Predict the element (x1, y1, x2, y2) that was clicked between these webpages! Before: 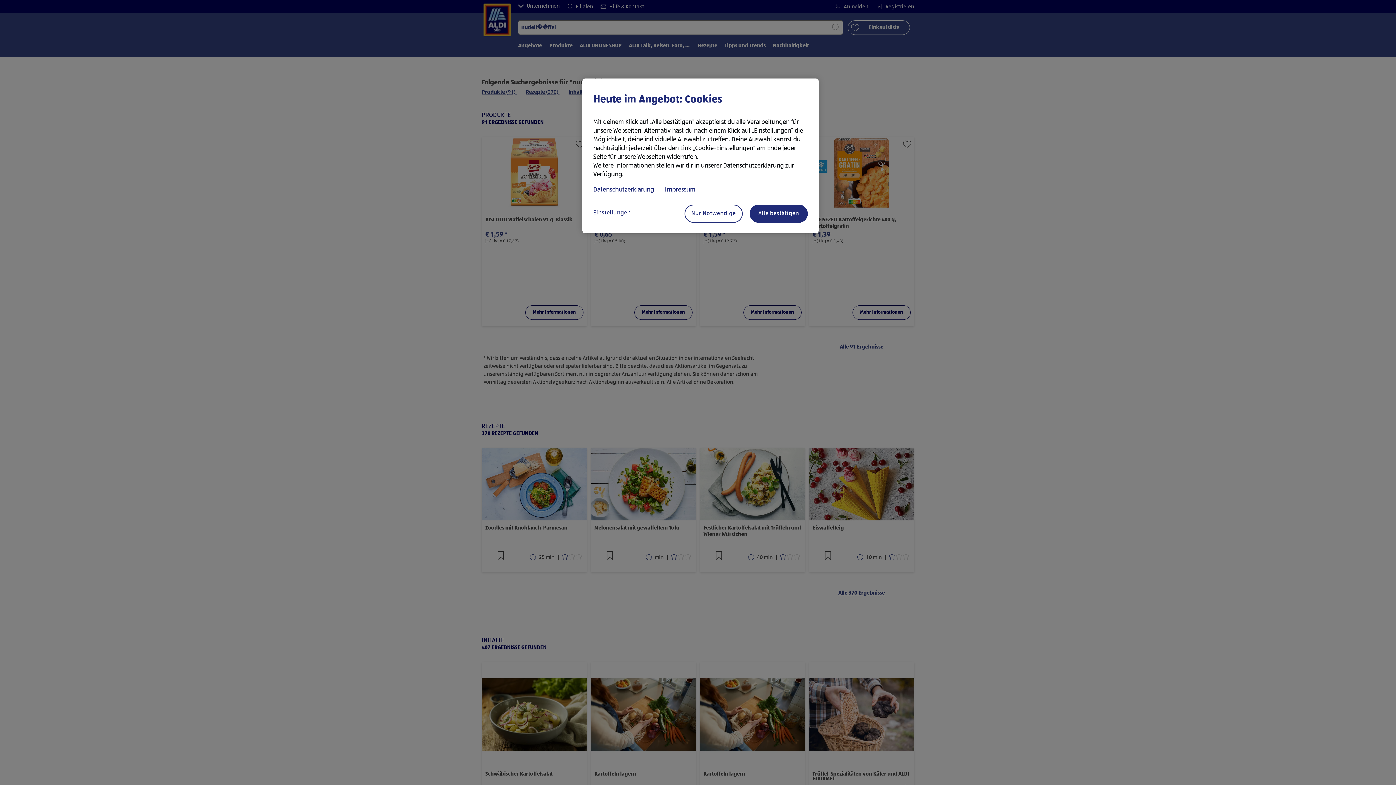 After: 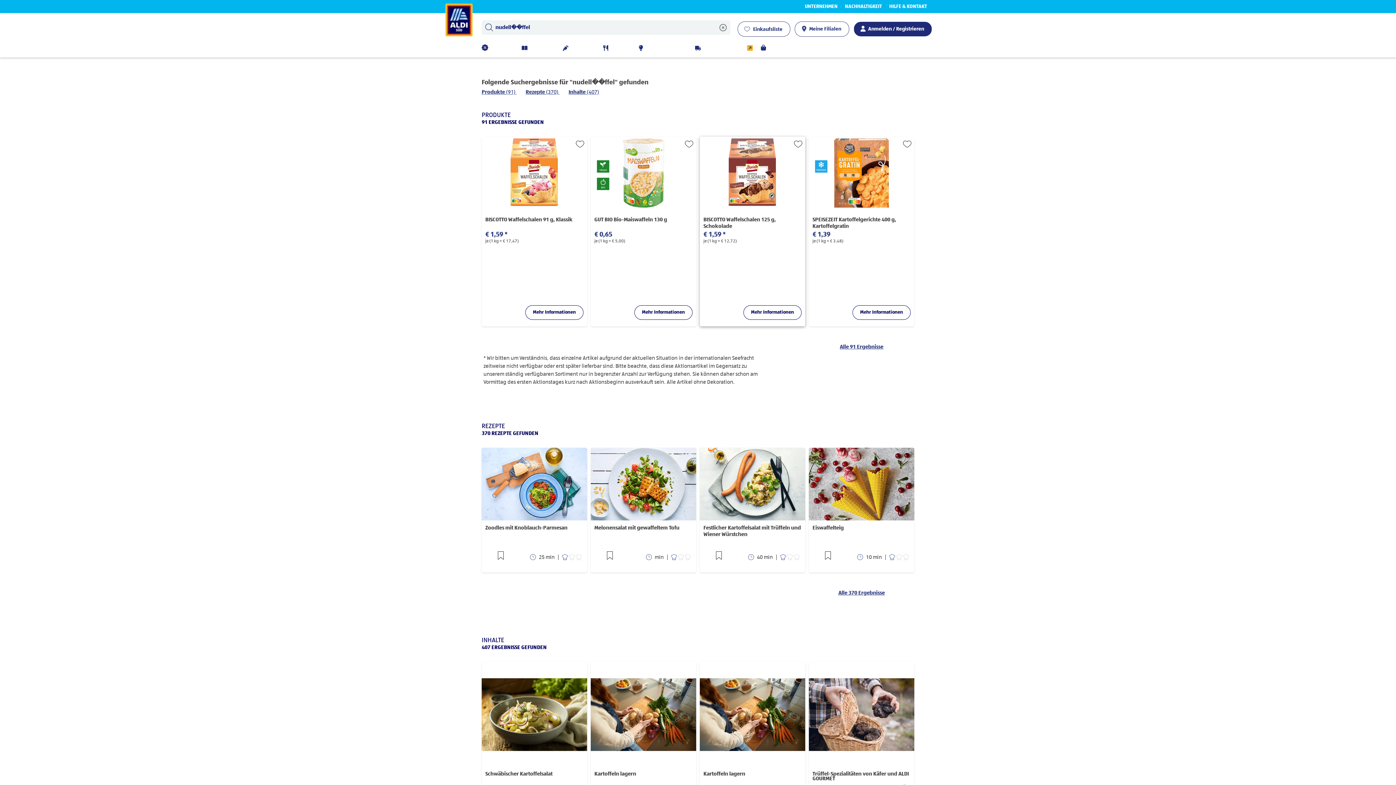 Action: label: Alle bestätigen bbox: (749, 204, 808, 222)